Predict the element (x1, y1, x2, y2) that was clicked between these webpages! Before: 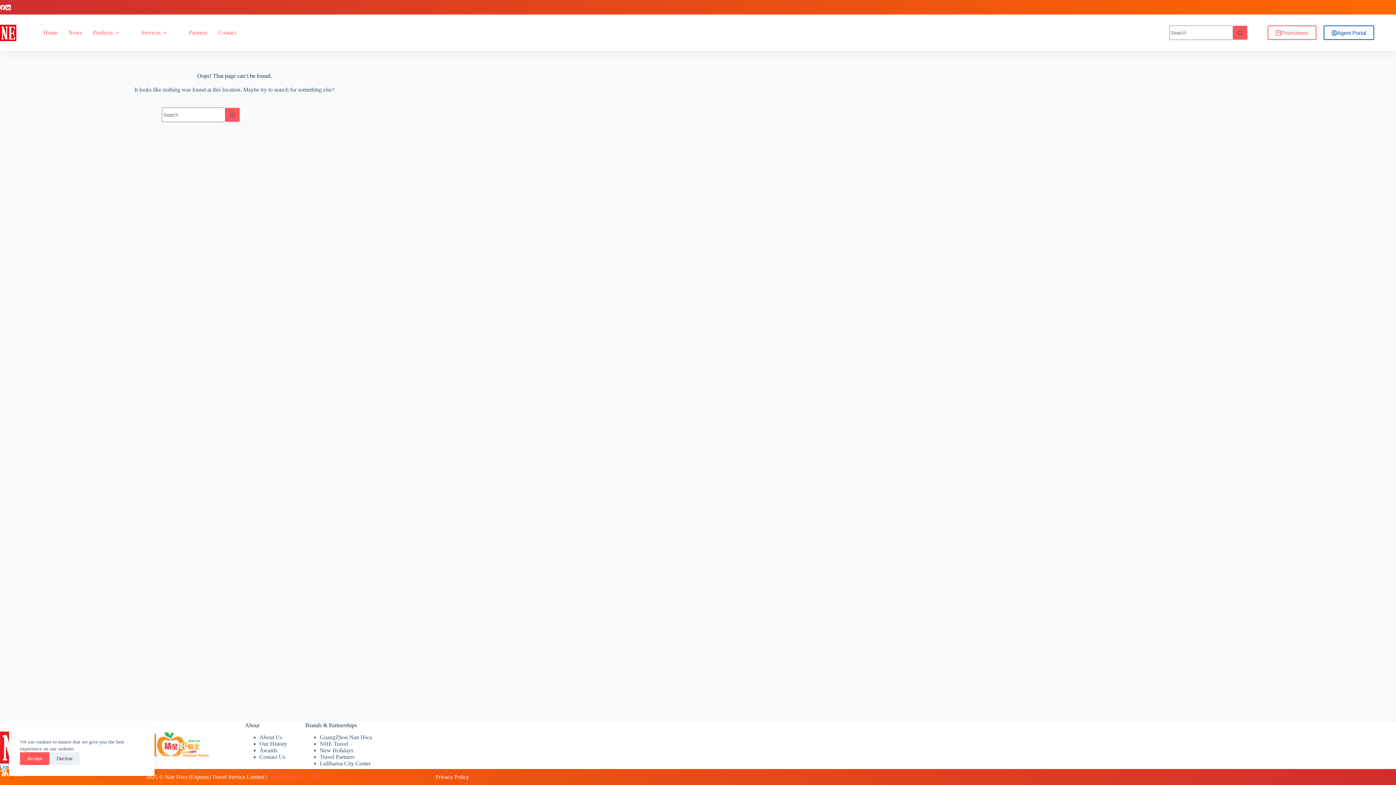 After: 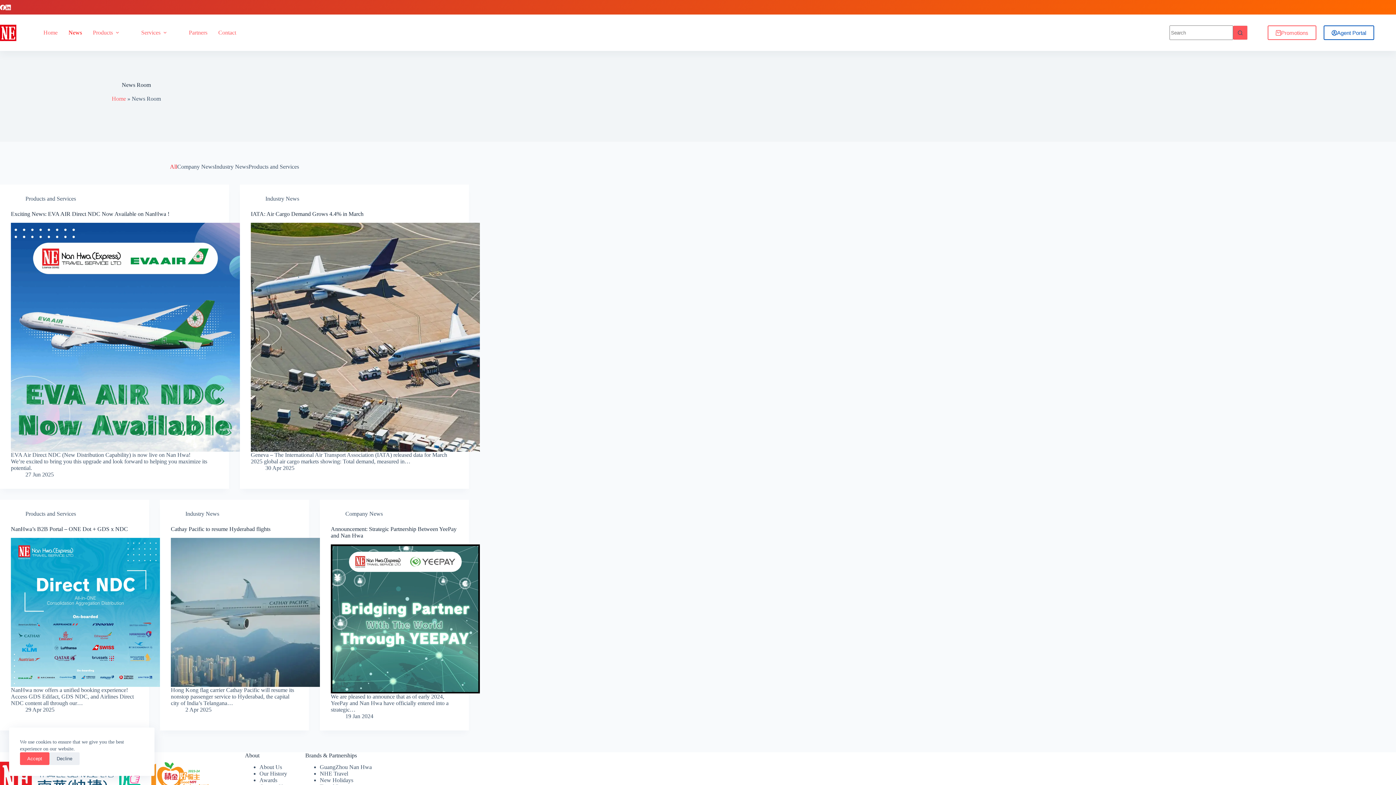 Action: bbox: (63, 14, 87, 50) label: News